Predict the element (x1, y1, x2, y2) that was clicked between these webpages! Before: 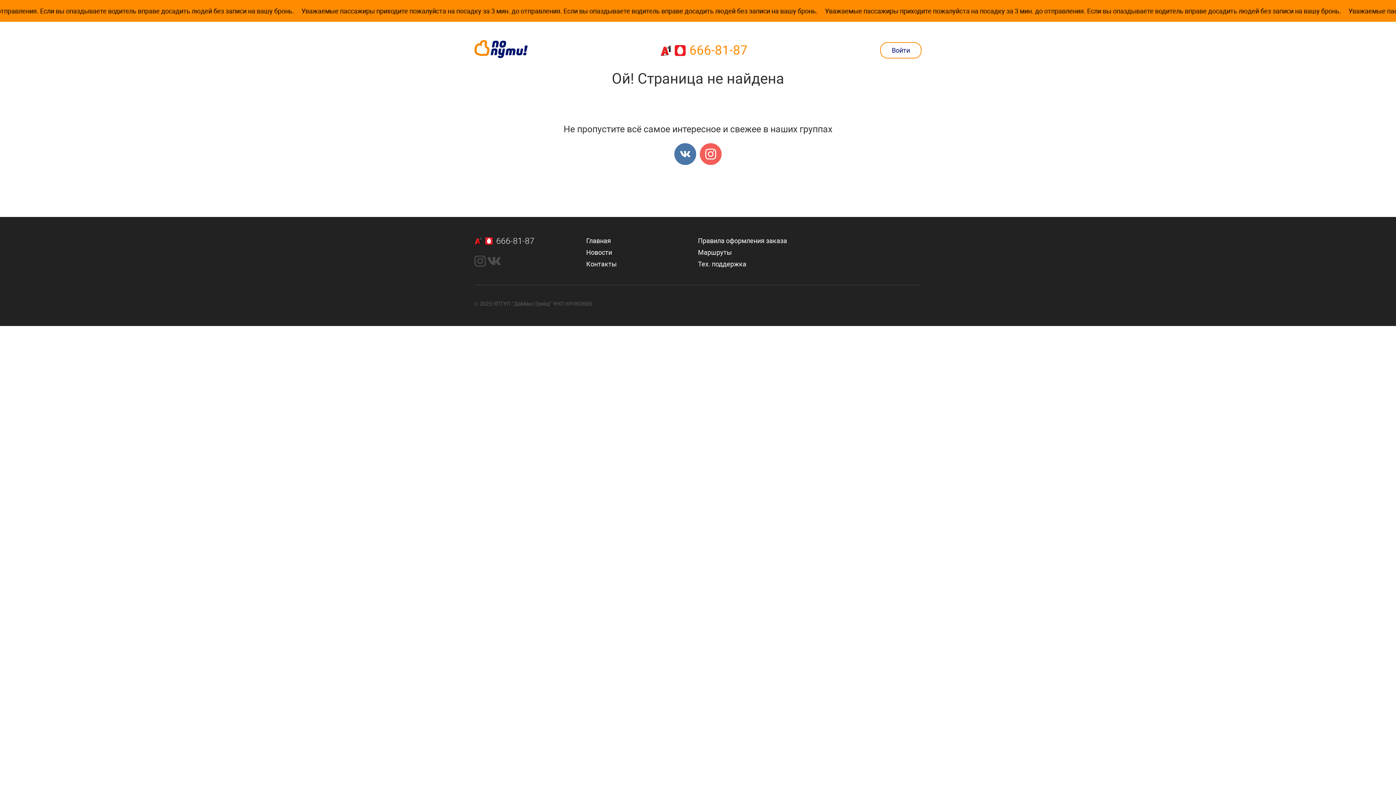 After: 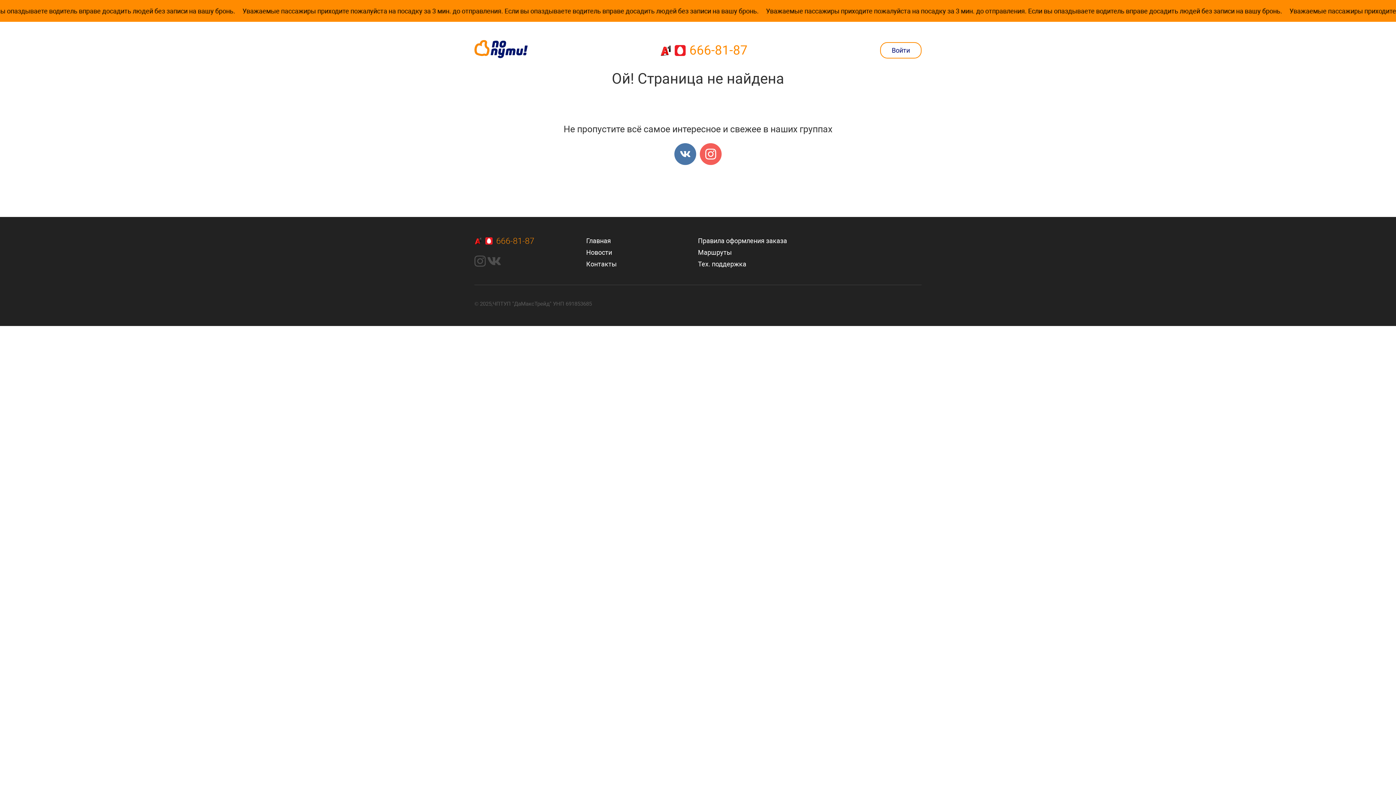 Action: label: 666-81-87 bbox: (474, 235, 586, 247)